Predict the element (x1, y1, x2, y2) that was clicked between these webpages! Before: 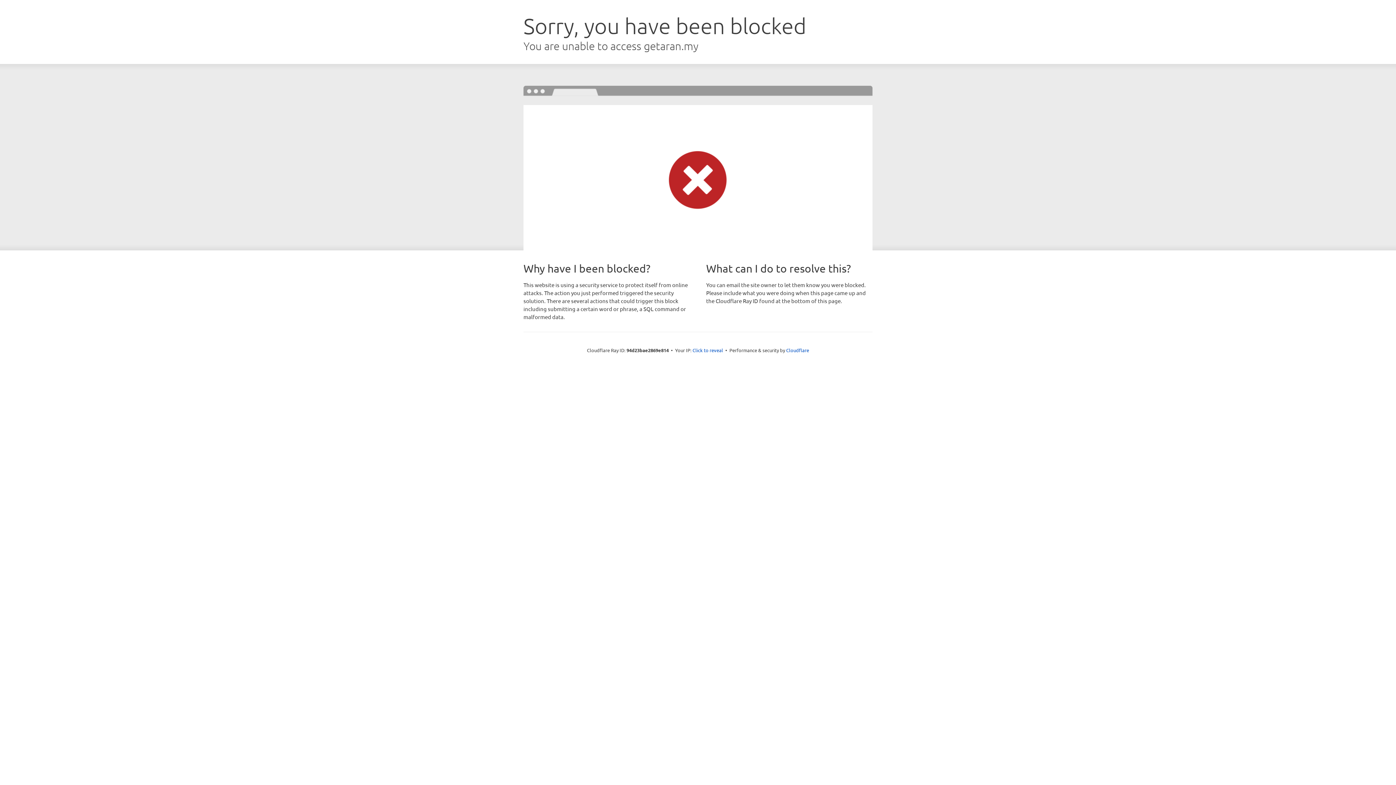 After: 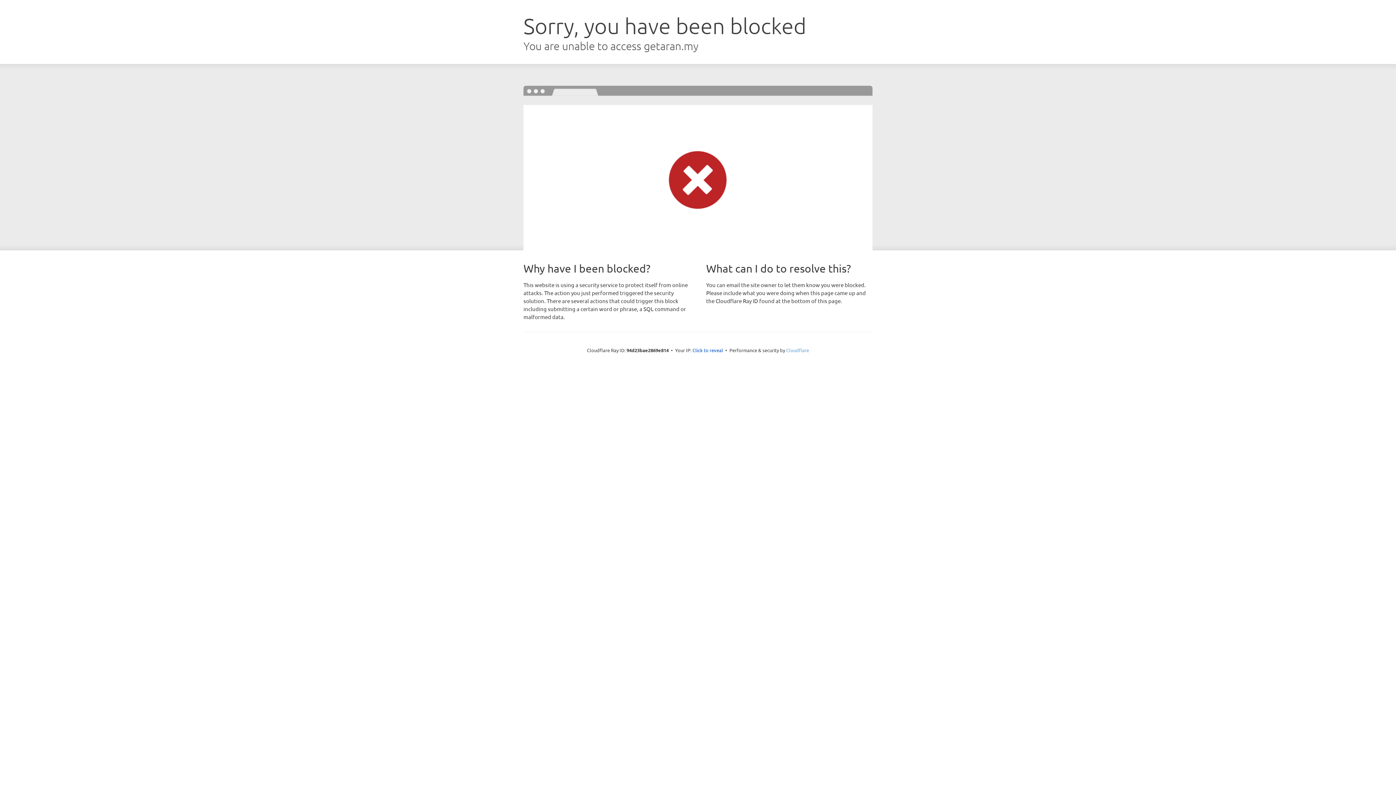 Action: bbox: (786, 347, 809, 353) label: Cloudflare